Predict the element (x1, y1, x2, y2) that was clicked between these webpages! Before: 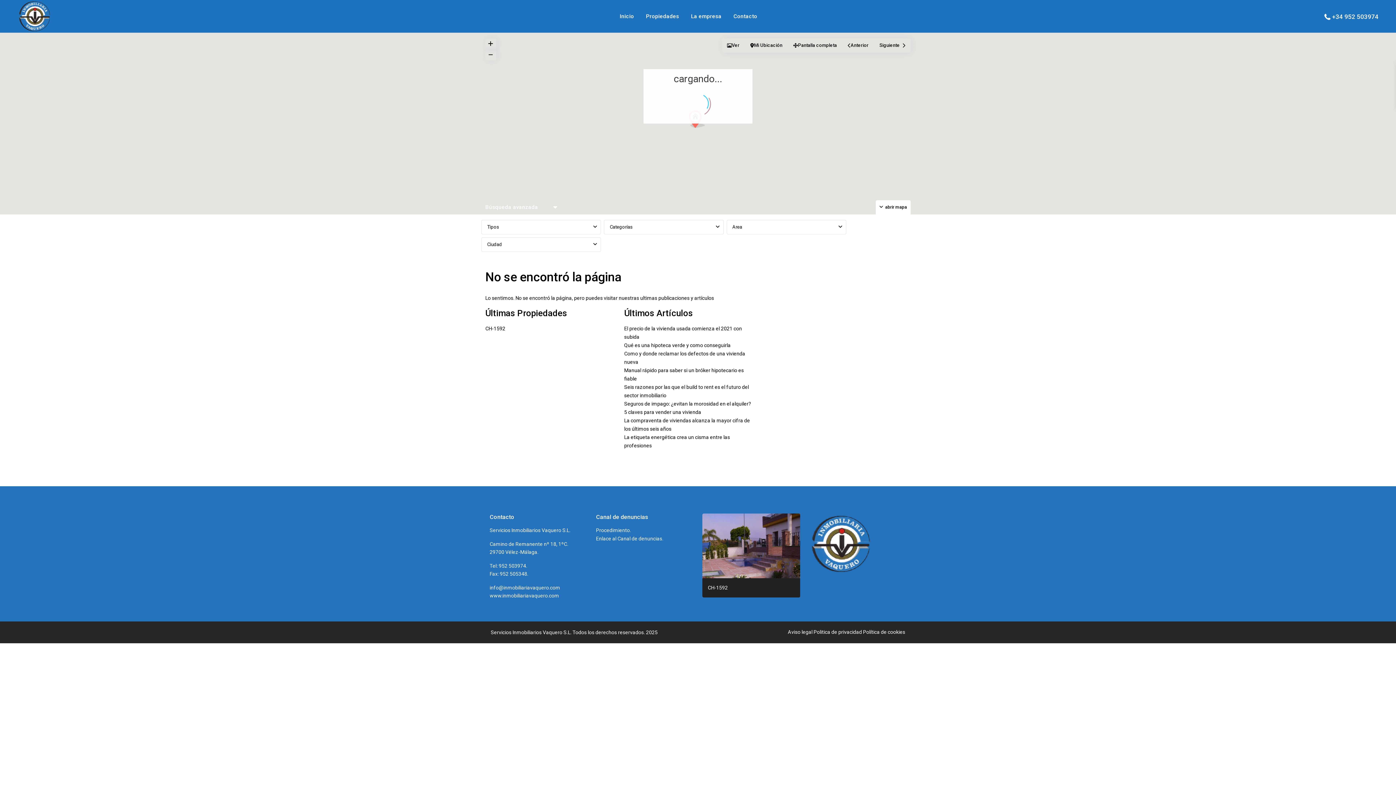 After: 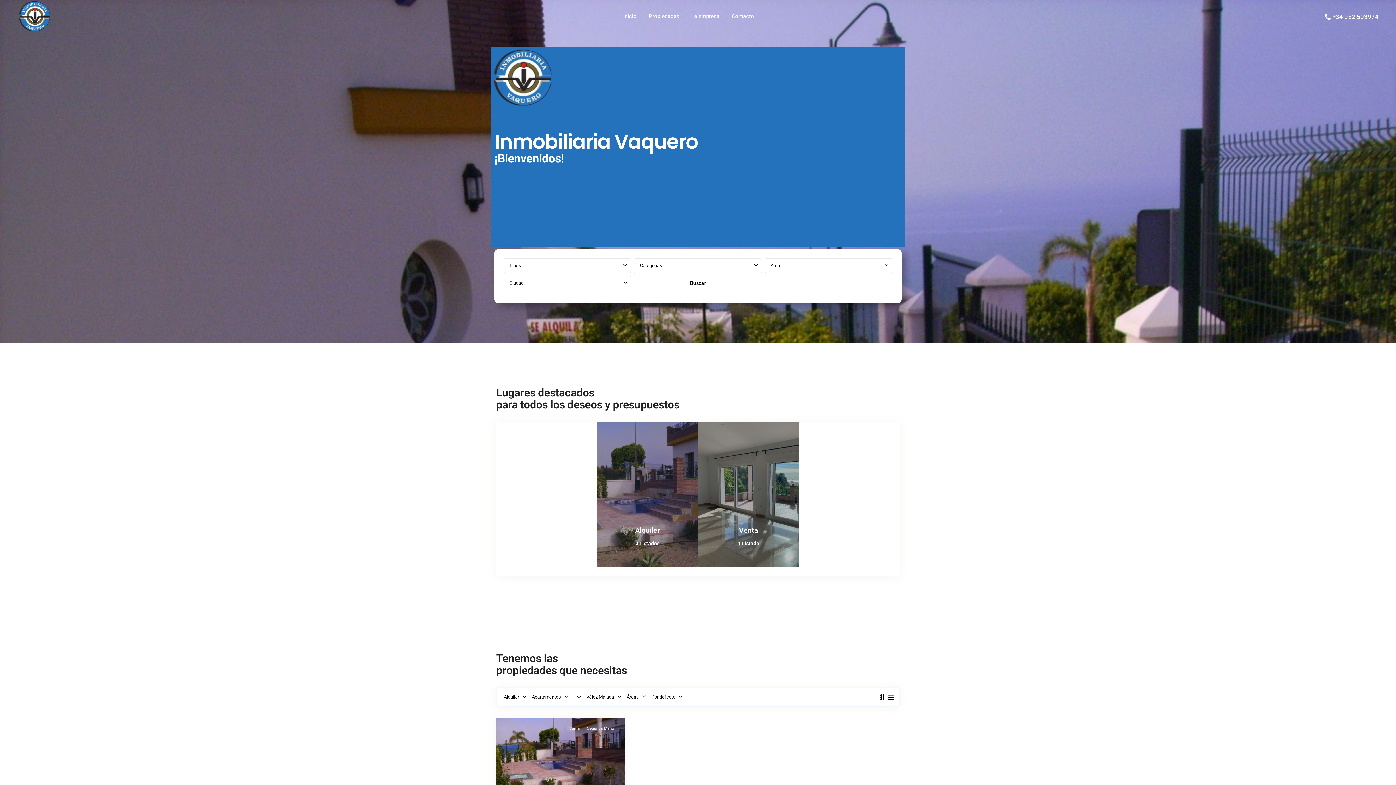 Action: bbox: (808, 540, 874, 546)